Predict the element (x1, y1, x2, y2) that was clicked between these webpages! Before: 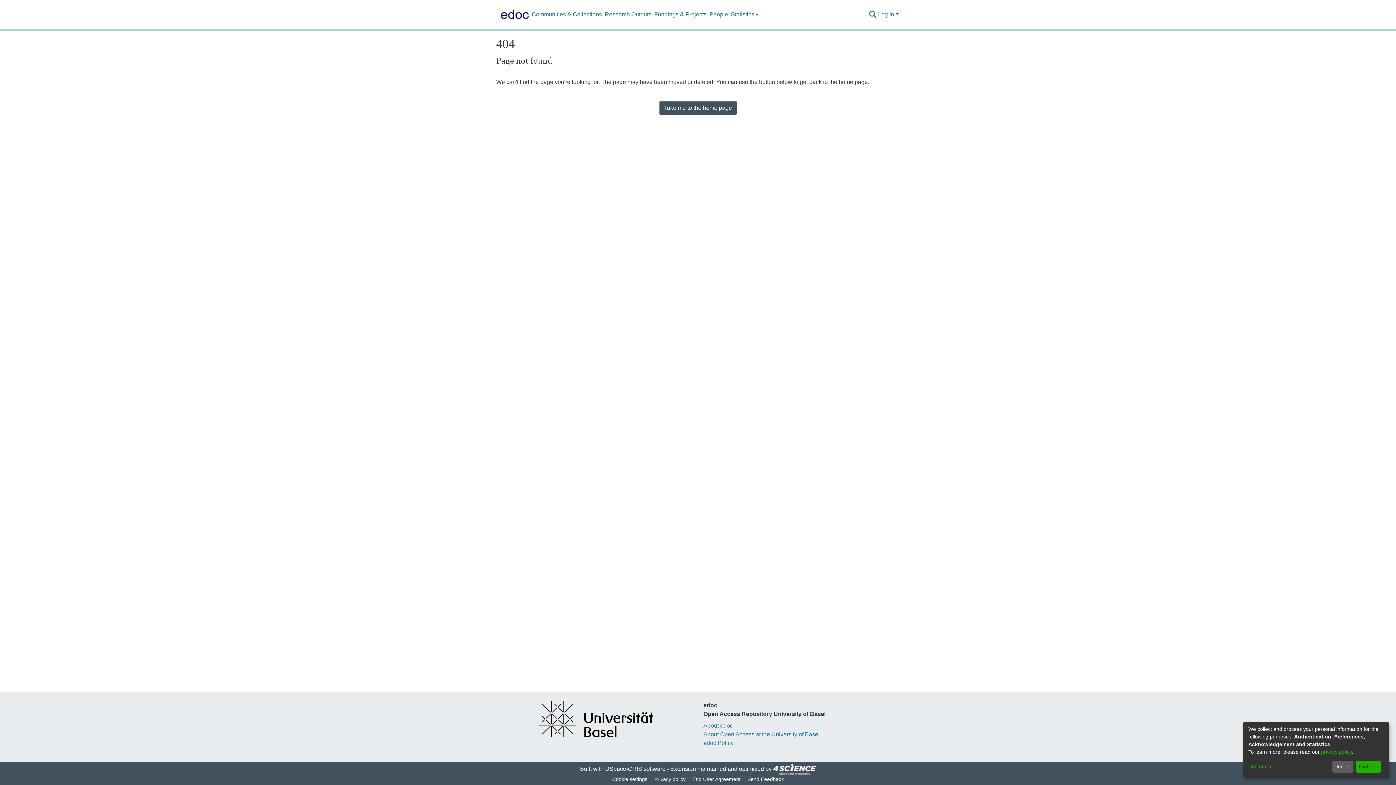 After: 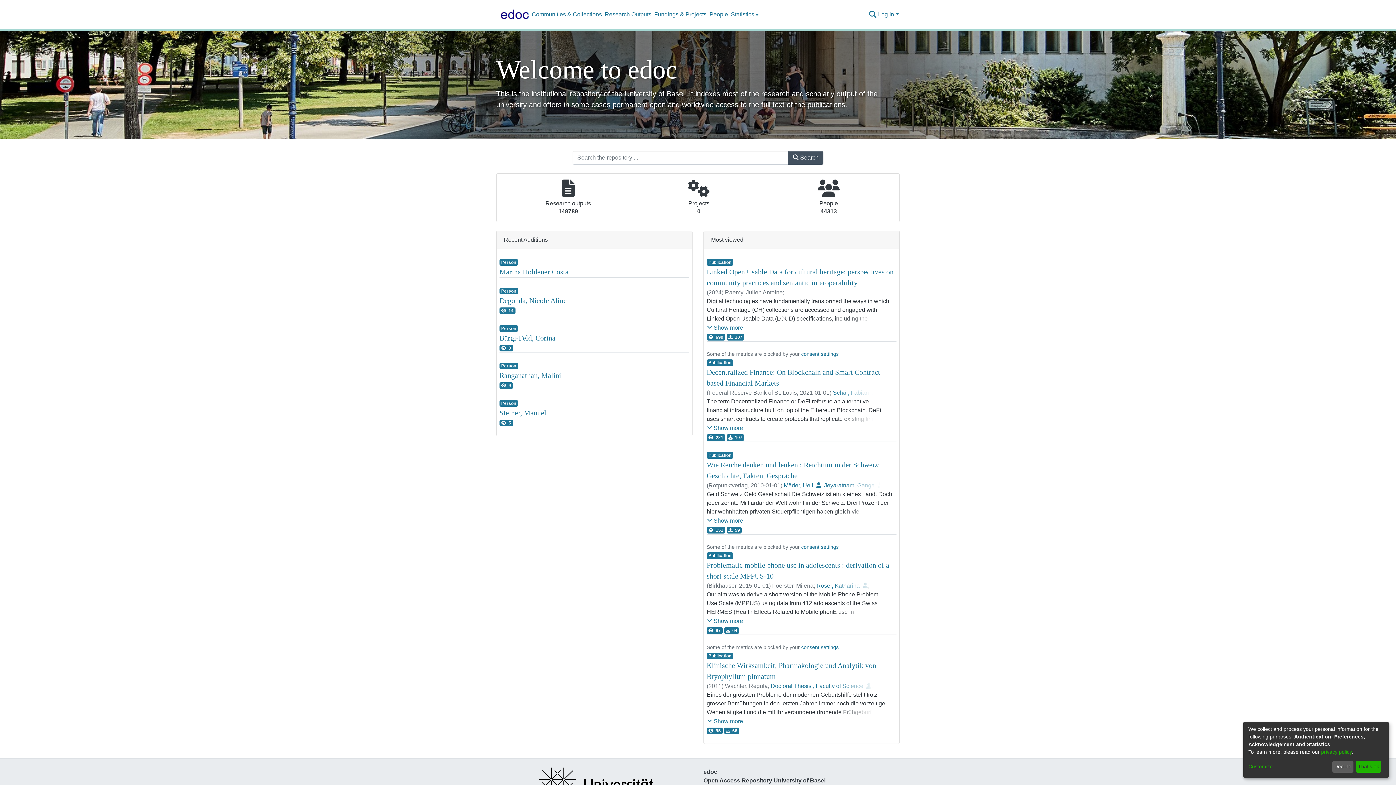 Action: label: Take me to the home page bbox: (659, 101, 736, 114)